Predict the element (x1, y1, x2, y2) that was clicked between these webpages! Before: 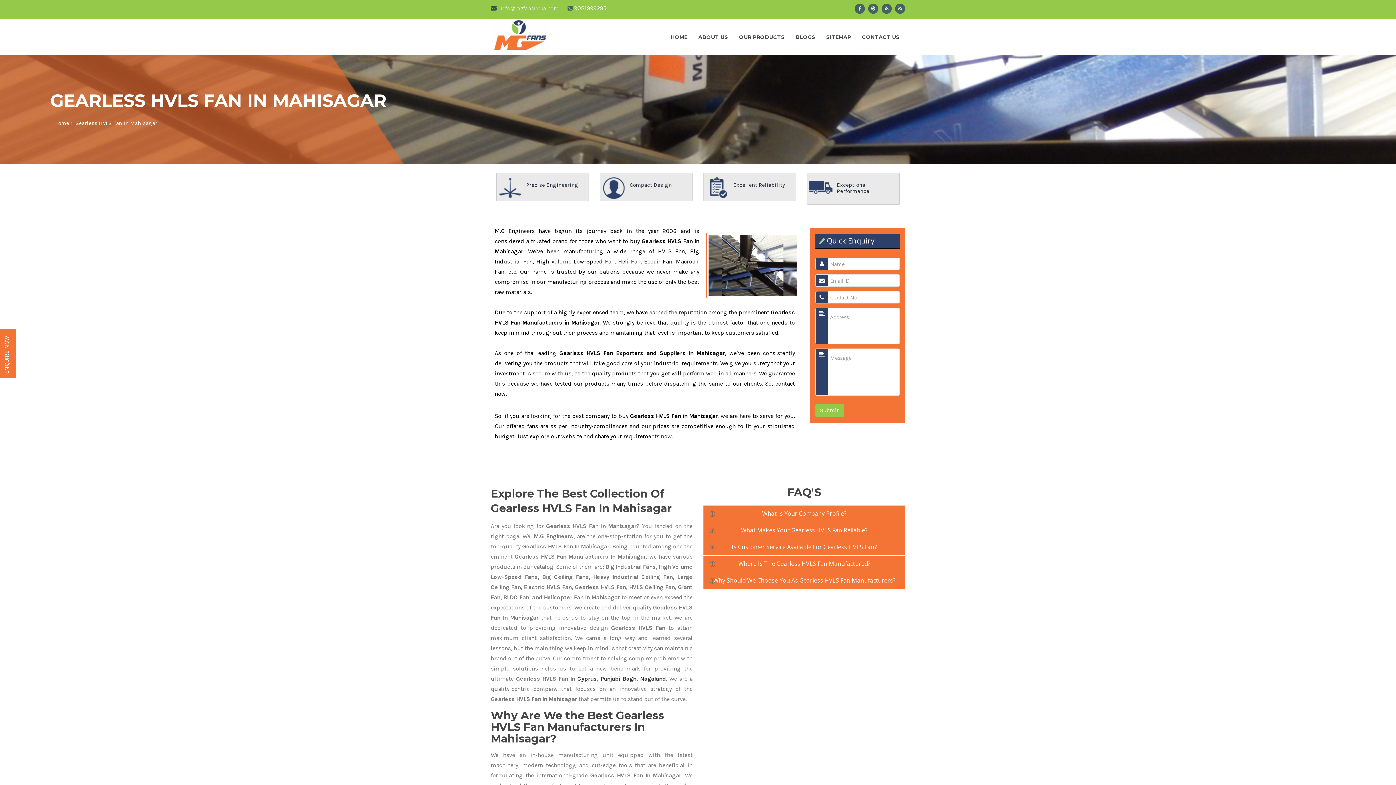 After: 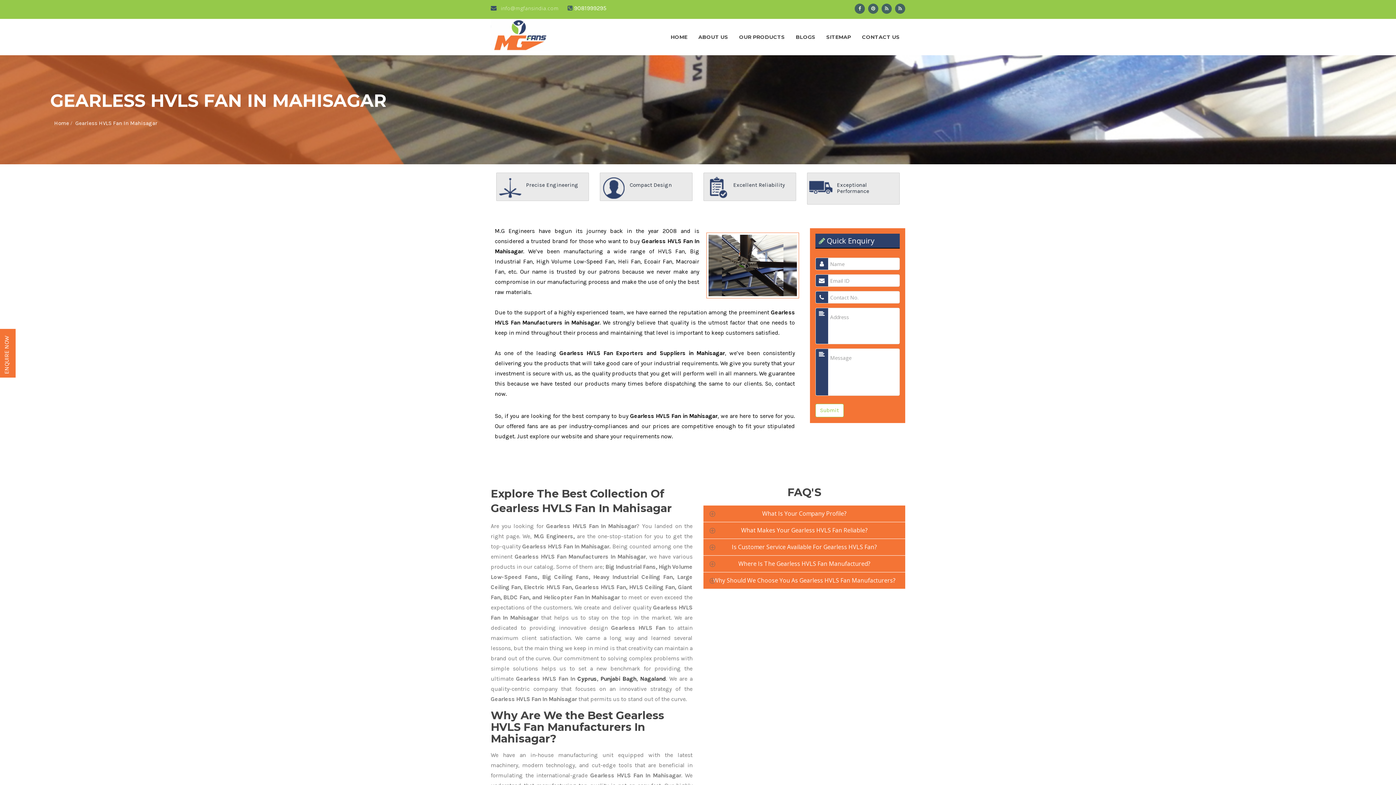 Action: label: Submit bbox: (815, 403, 843, 417)